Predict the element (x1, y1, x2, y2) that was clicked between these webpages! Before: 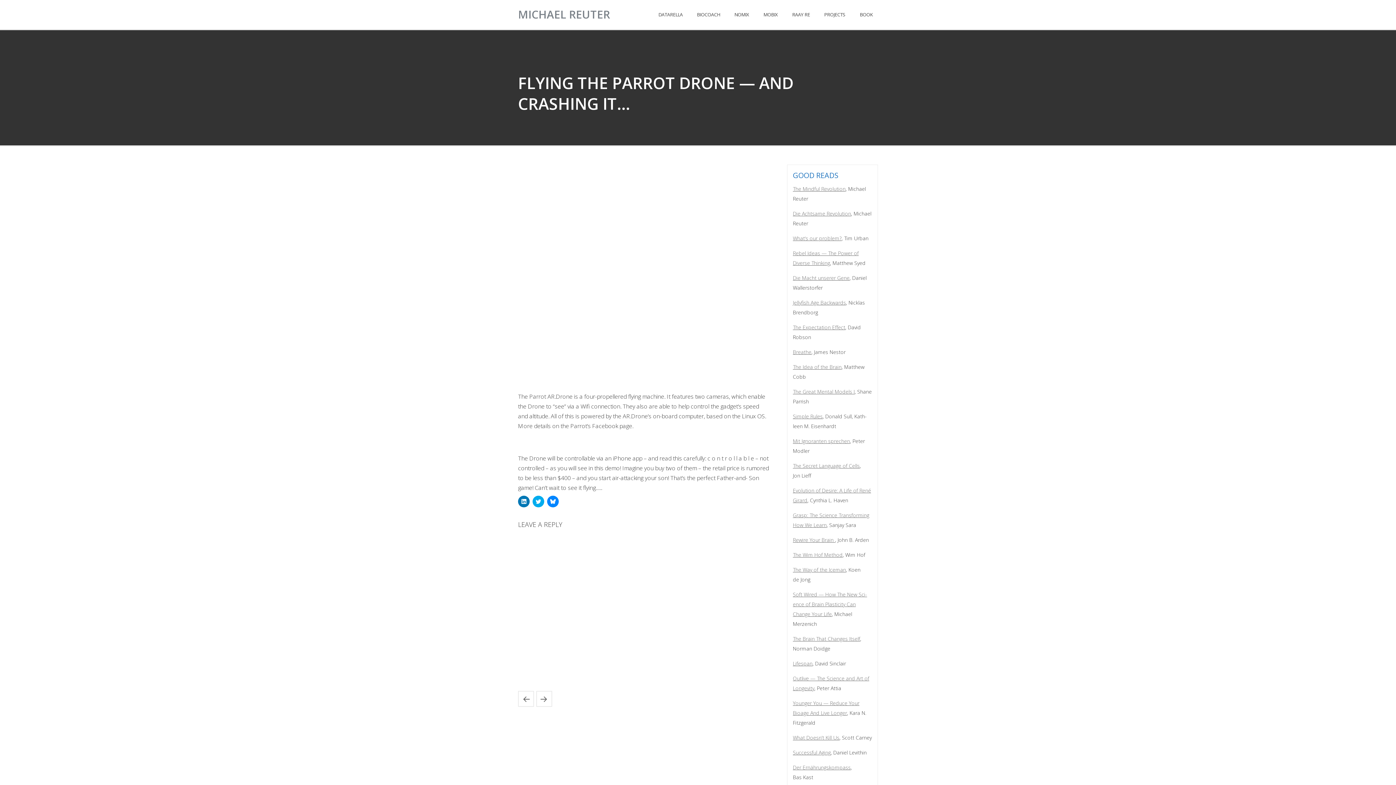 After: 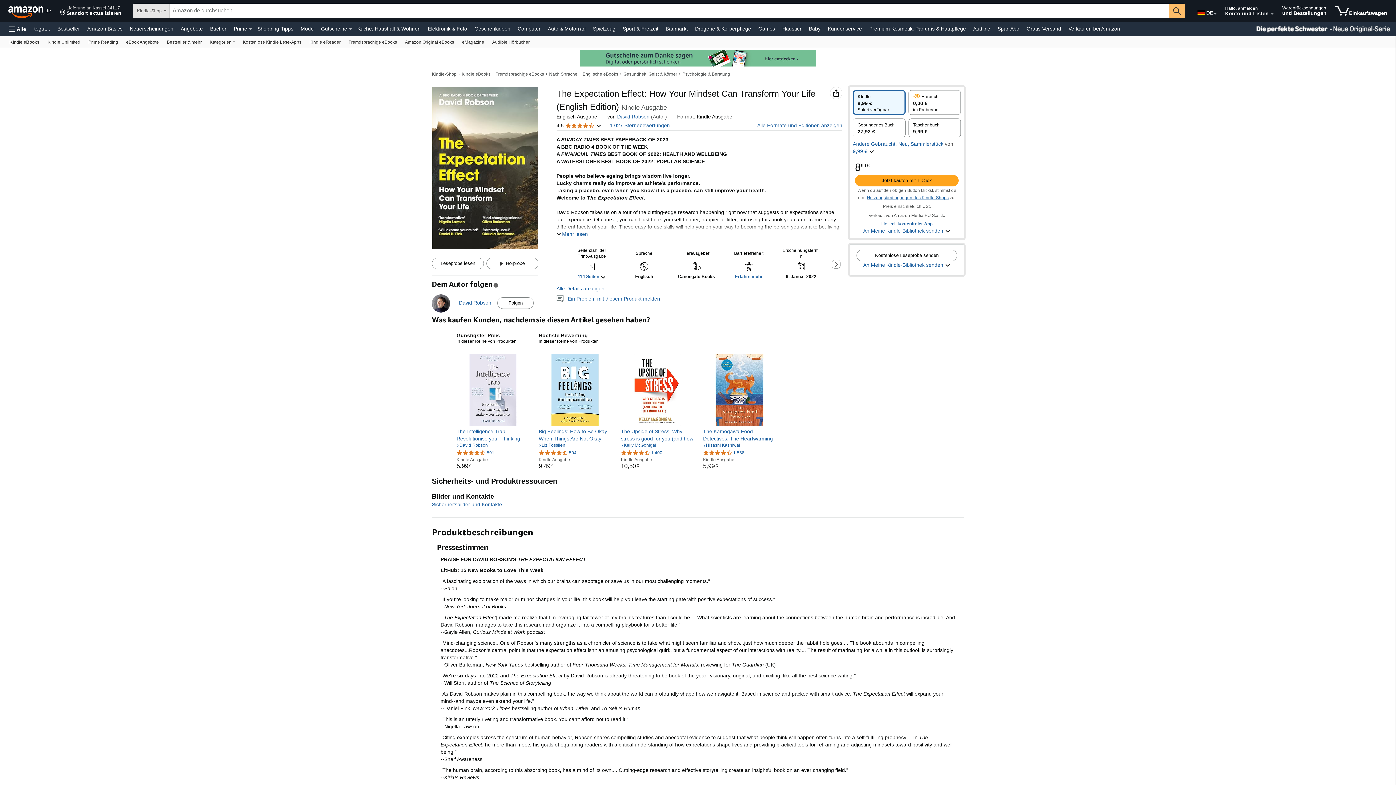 Action: label: The Expec­ta­tion Effect bbox: (793, 324, 845, 330)